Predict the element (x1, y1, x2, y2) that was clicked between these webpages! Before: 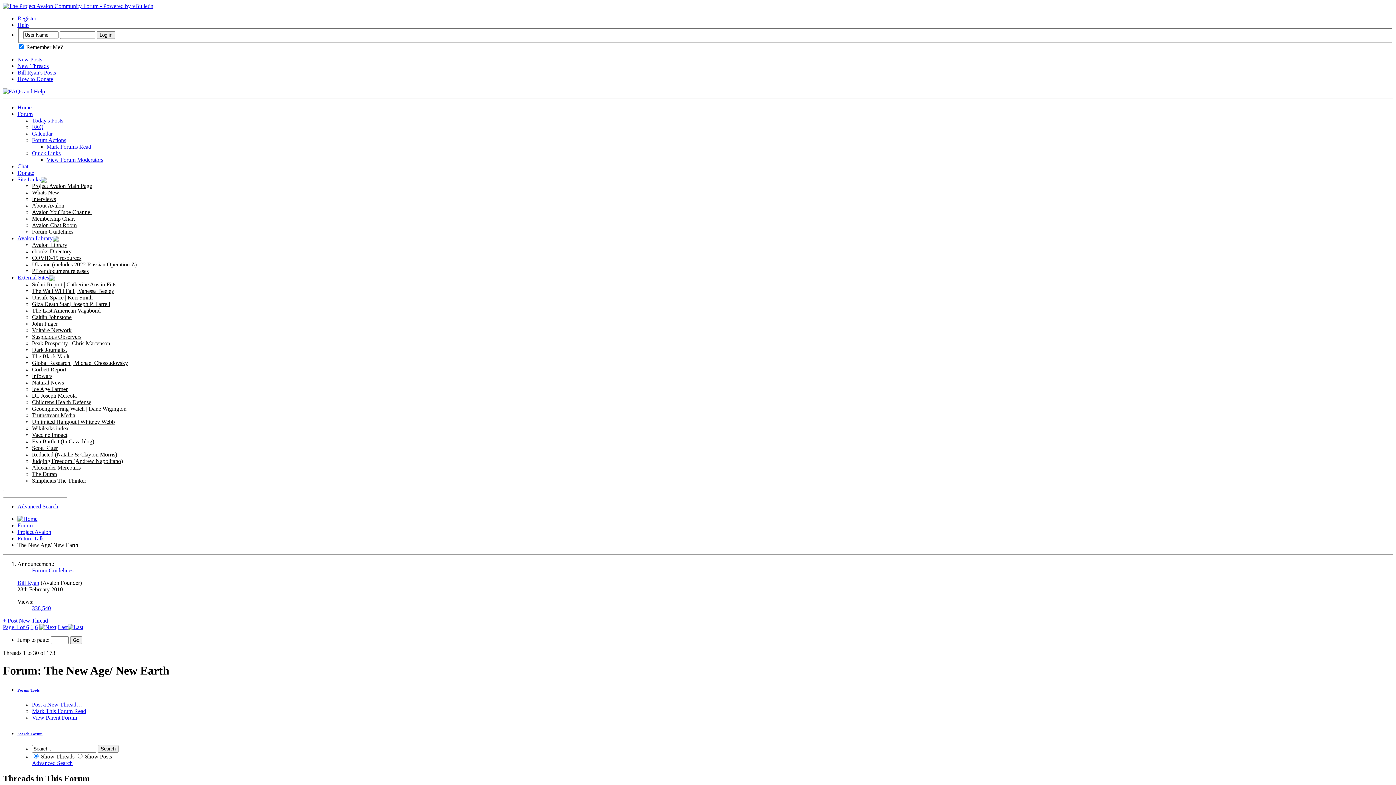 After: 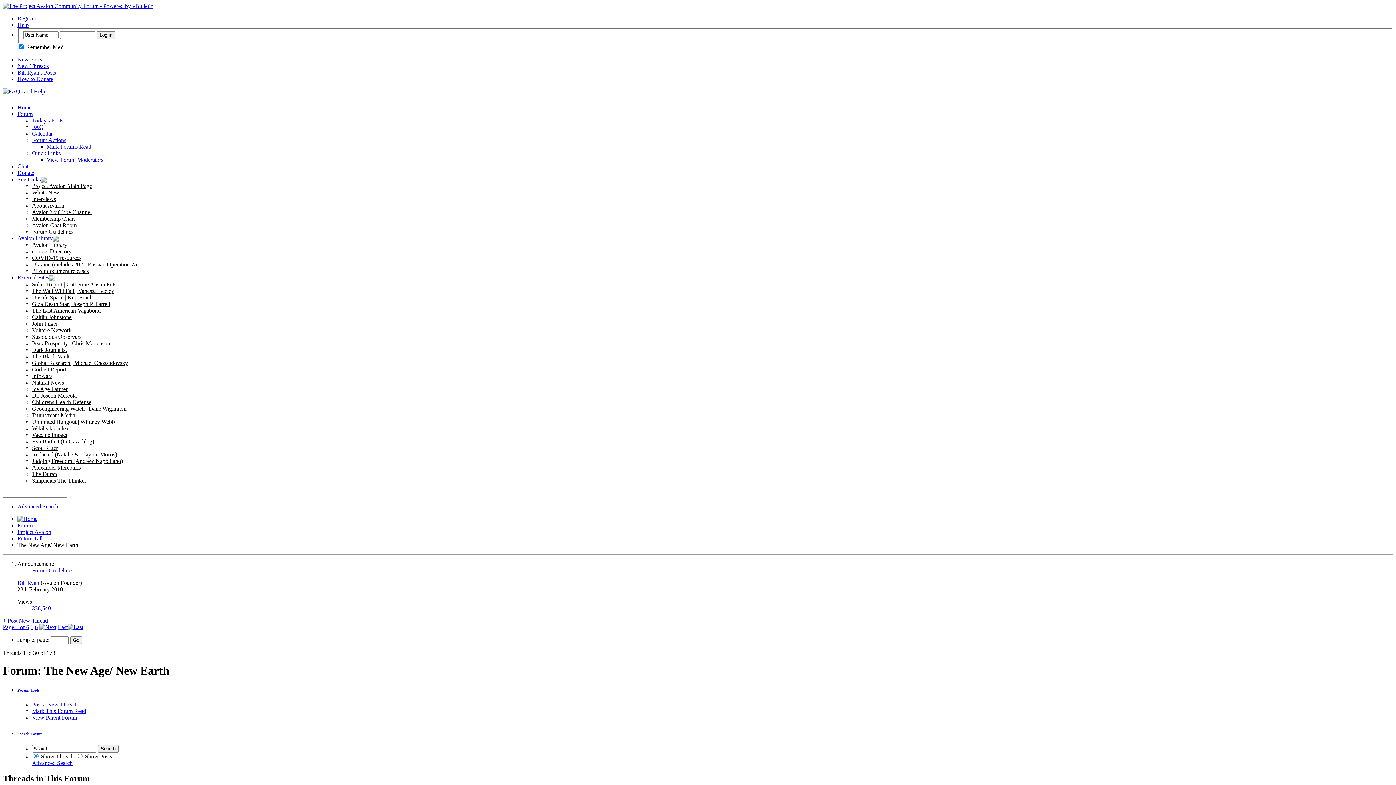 Action: bbox: (32, 359, 128, 366) label: Global Research | Michael Chossudovsky